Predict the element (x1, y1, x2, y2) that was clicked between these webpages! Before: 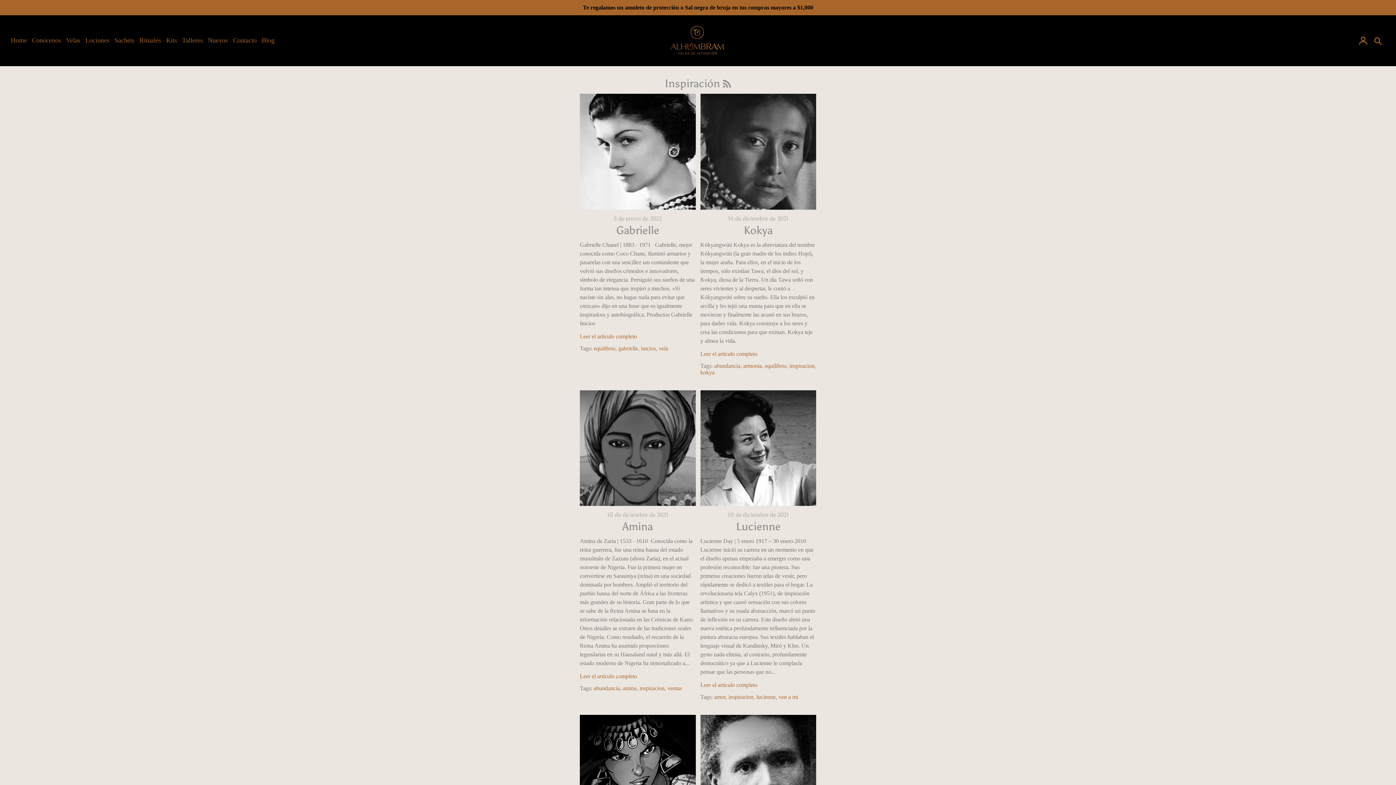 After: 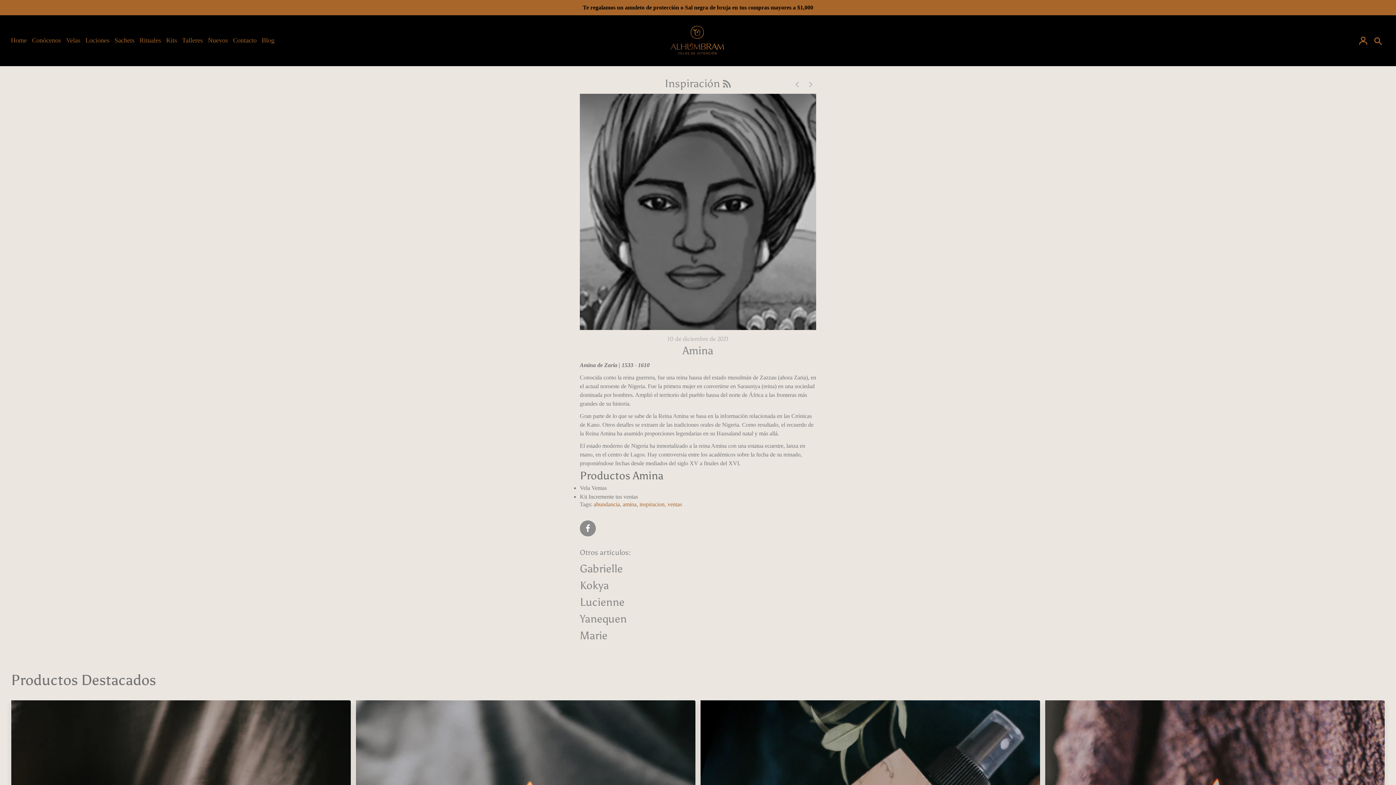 Action: label: Amina bbox: (622, 520, 653, 533)